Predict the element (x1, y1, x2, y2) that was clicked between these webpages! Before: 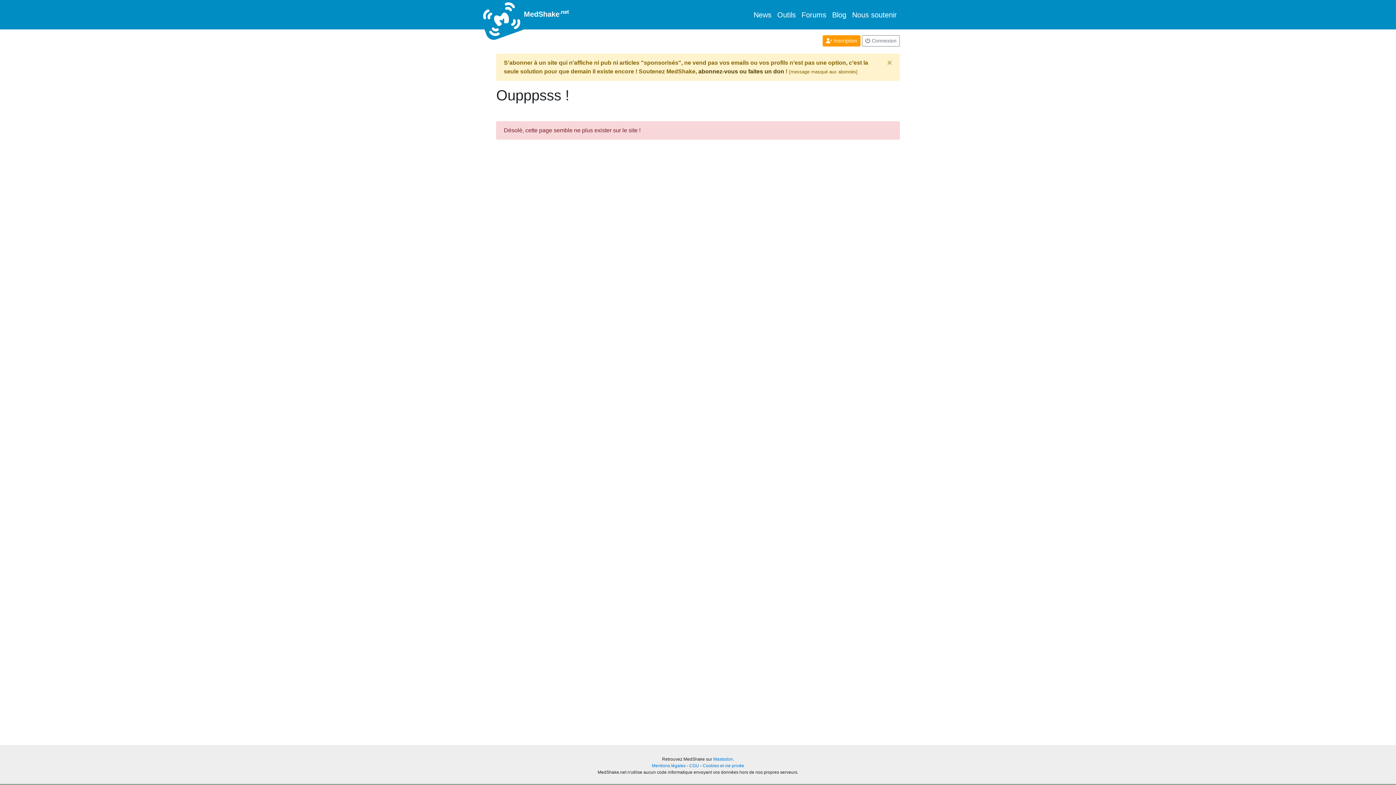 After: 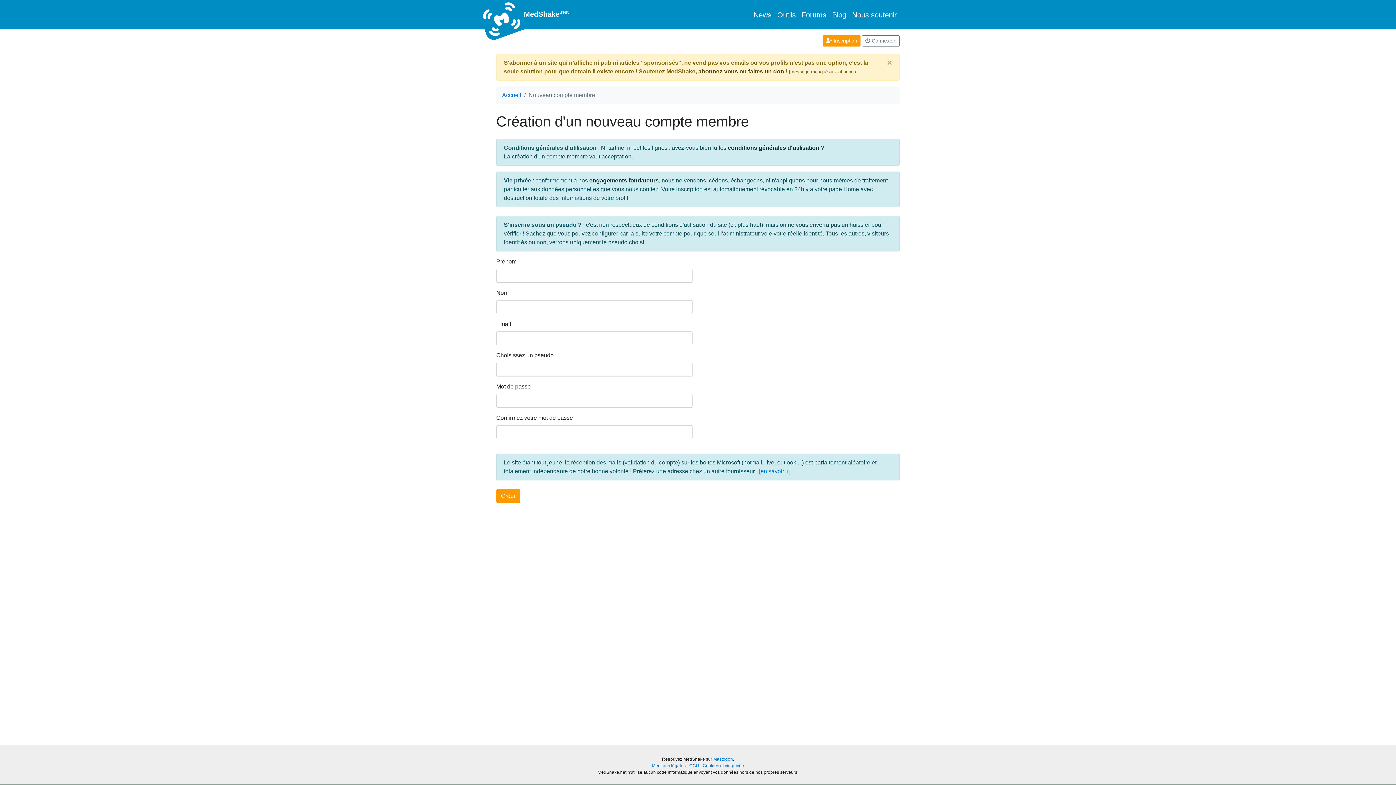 Action: label:  Inscription bbox: (822, 35, 860, 46)